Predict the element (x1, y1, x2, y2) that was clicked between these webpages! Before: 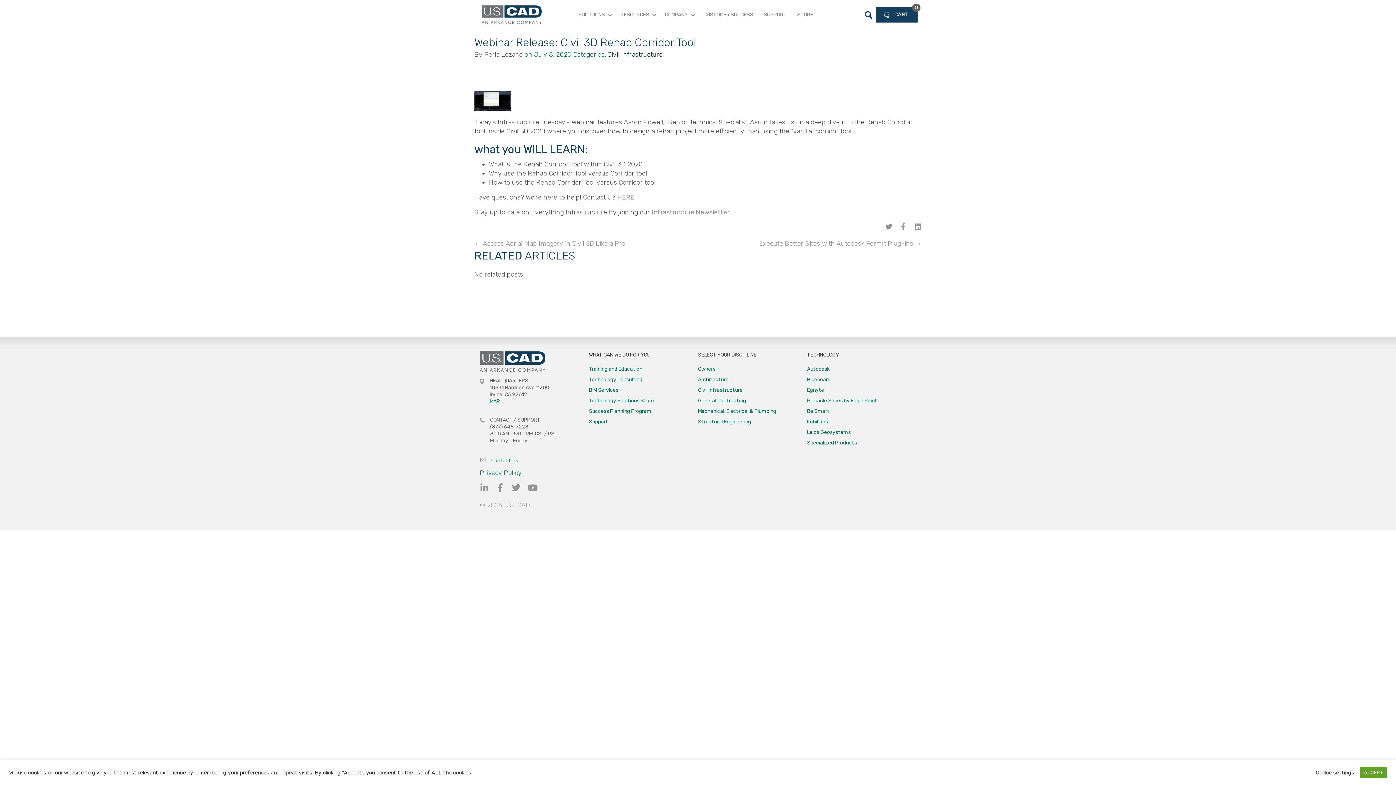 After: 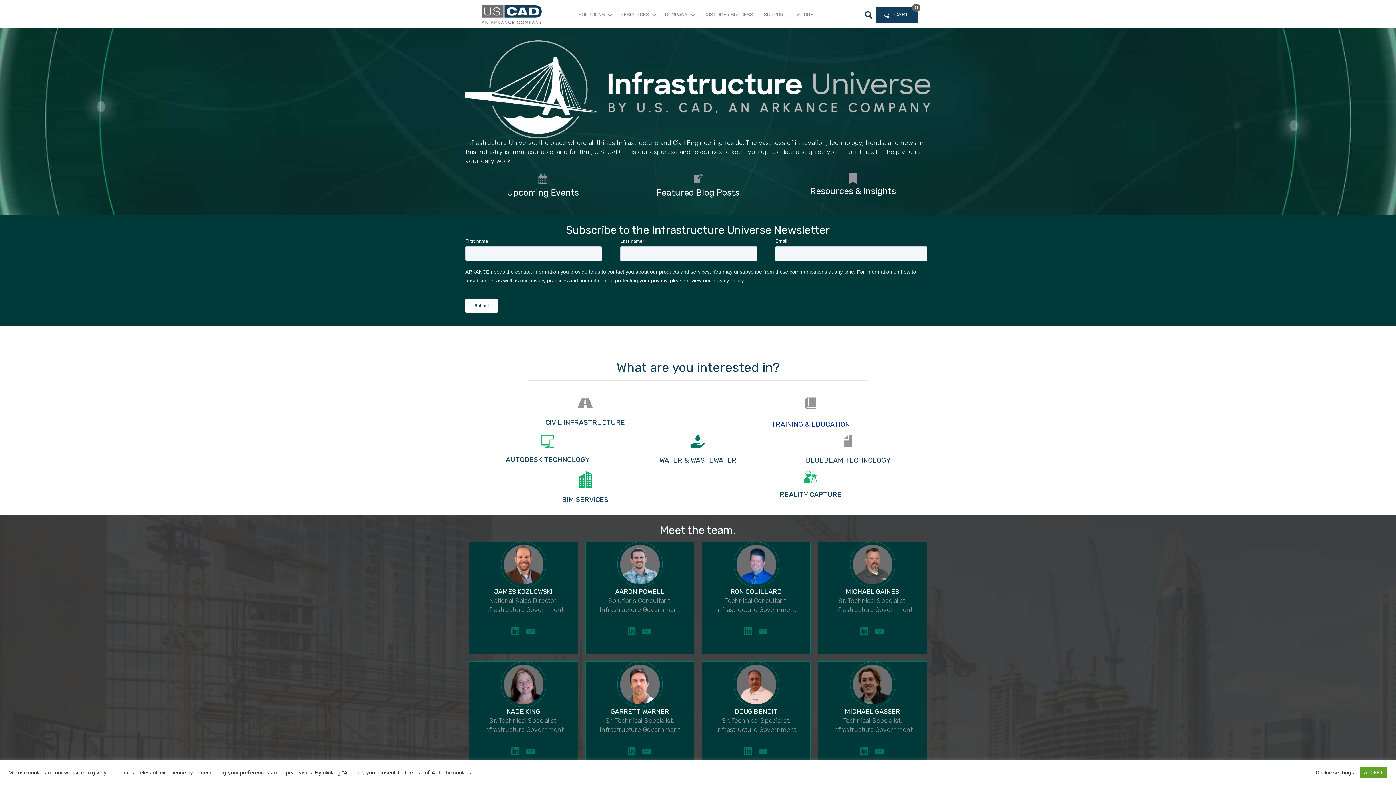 Action: label: Infrastructure Newsletter!  bbox: (652, 208, 732, 216)